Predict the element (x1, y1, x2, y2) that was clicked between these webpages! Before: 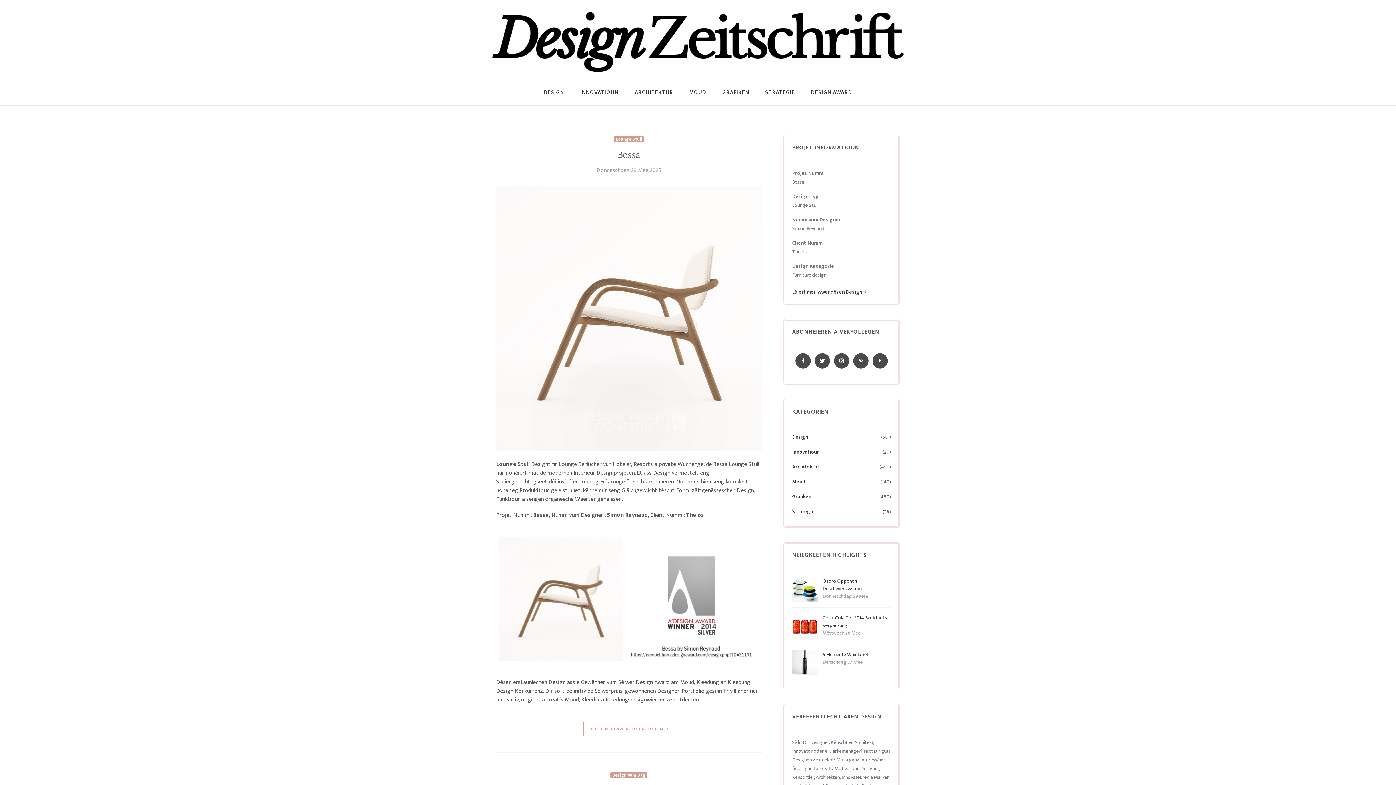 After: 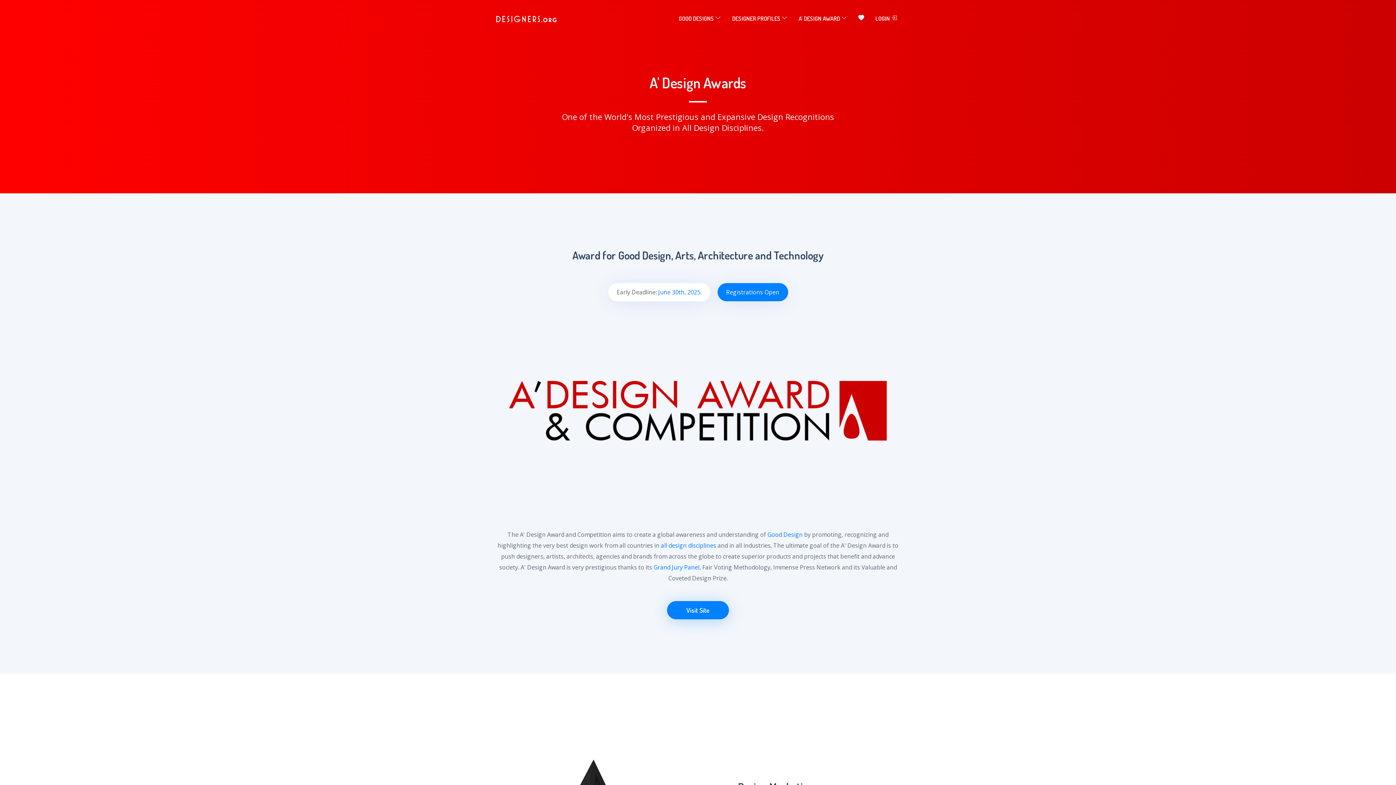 Action: label: DESIGN AWARD bbox: (805, 80, 857, 105)